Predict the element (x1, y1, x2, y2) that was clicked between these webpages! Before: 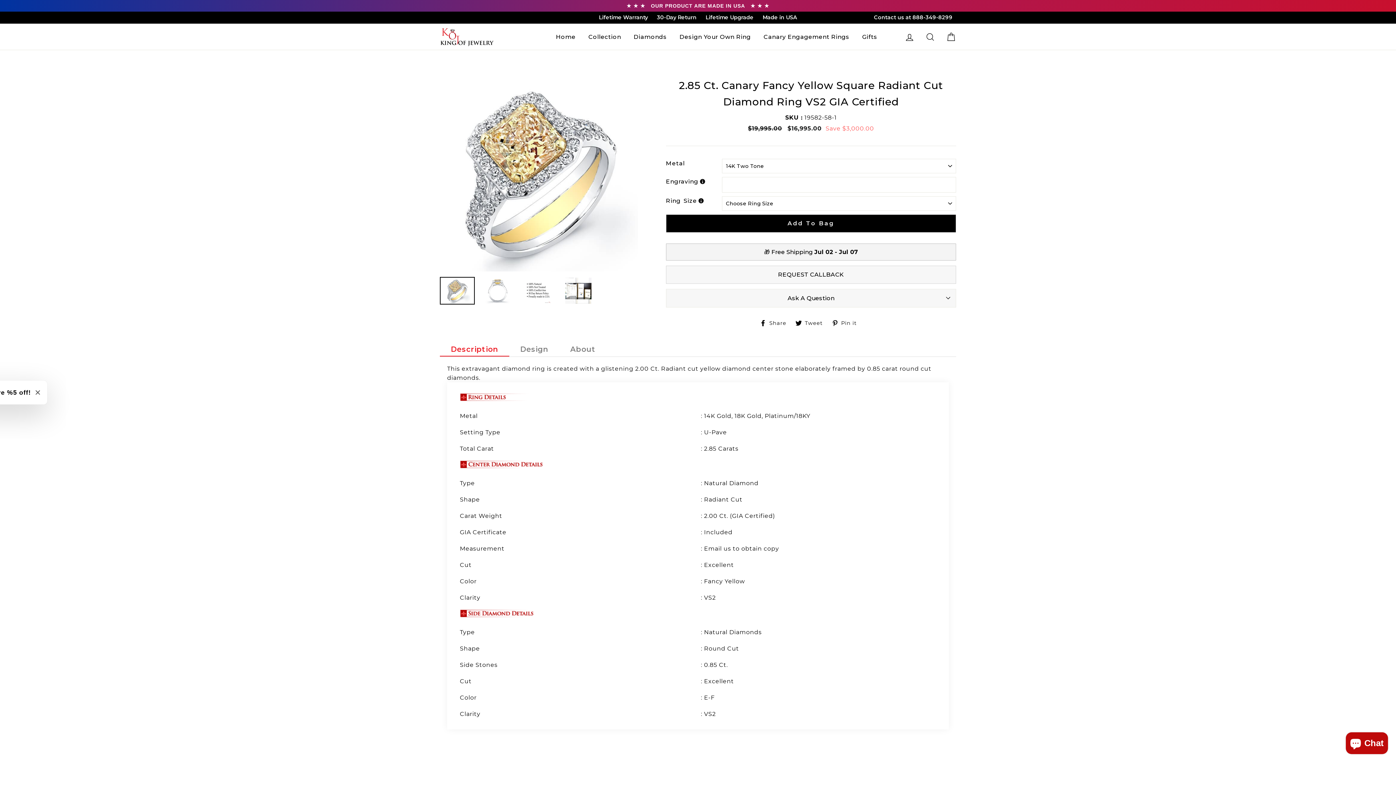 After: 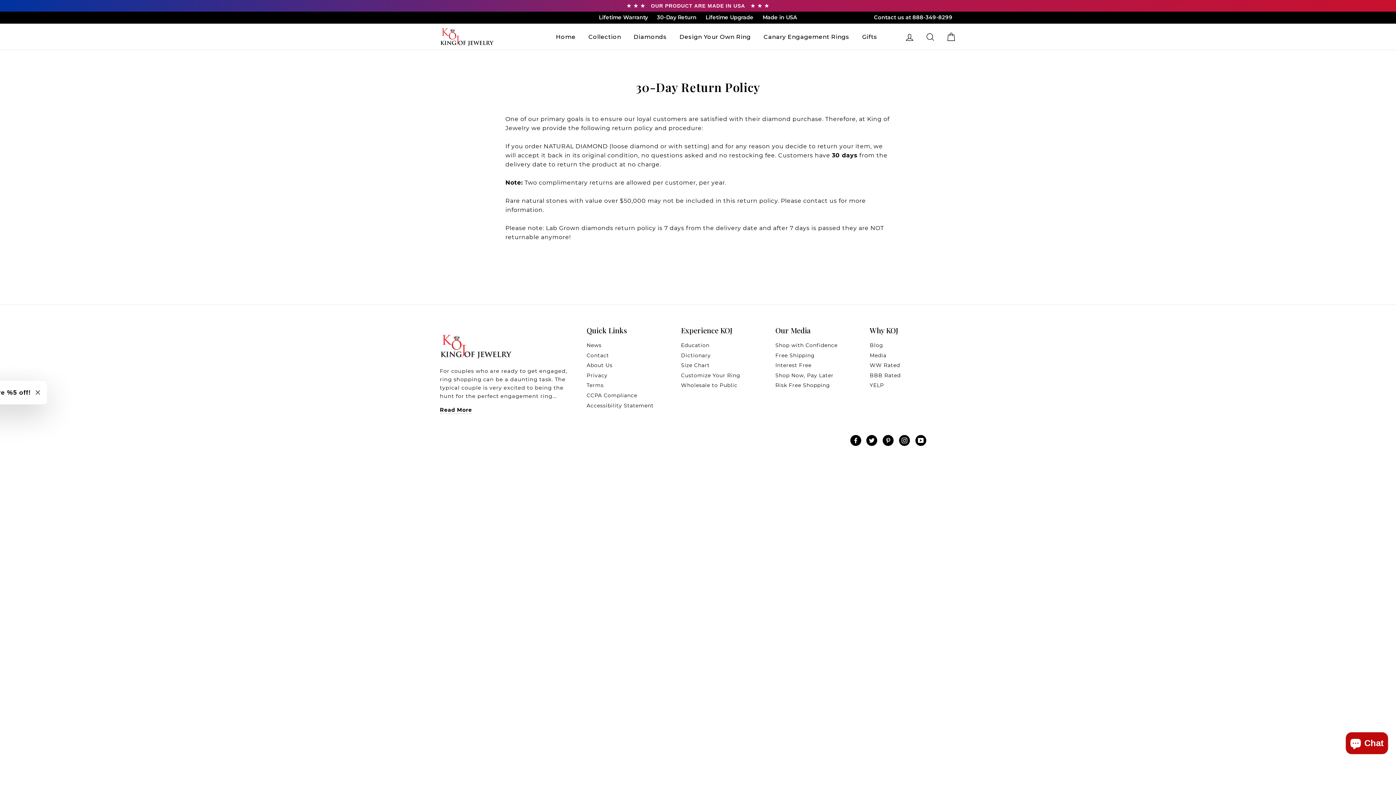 Action: label: 30-Day Return bbox: (653, 11, 700, 23)